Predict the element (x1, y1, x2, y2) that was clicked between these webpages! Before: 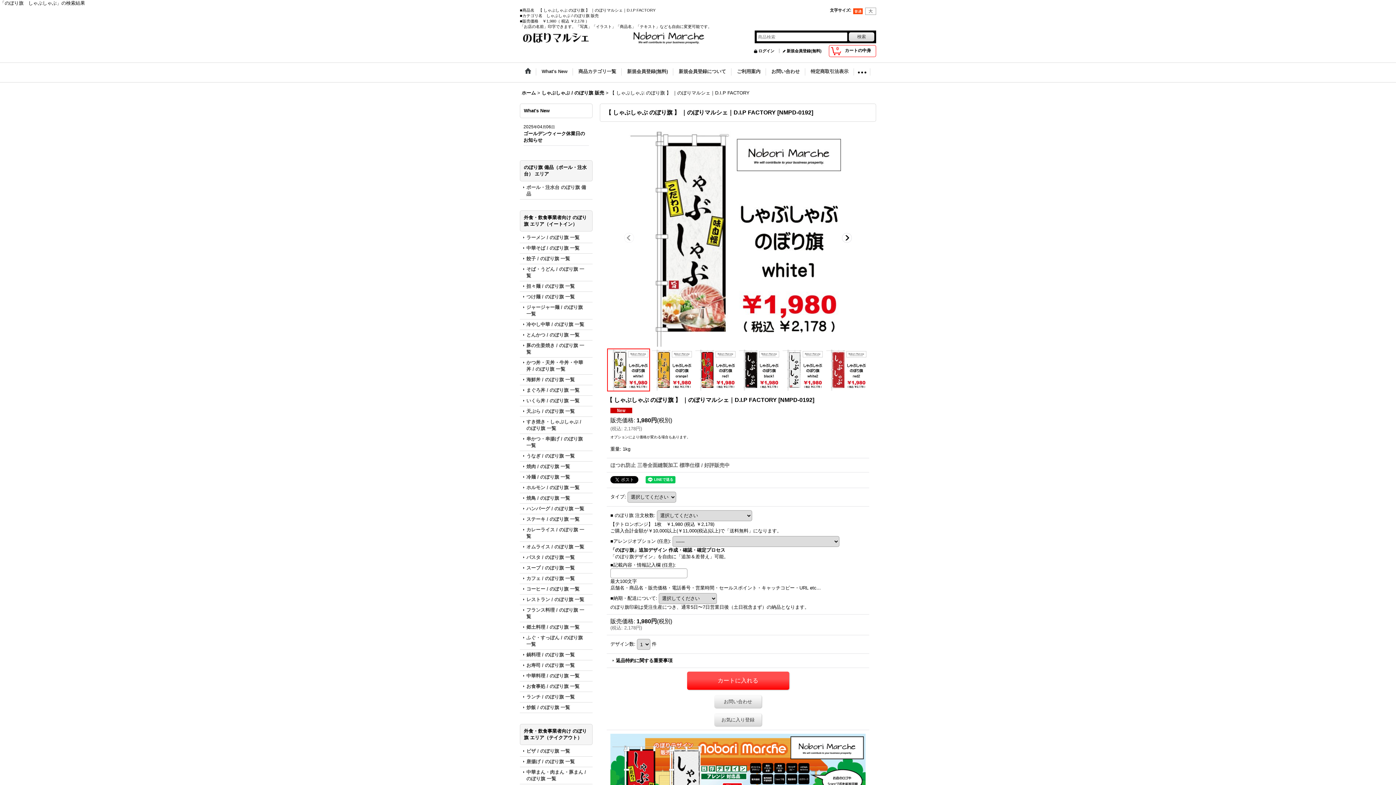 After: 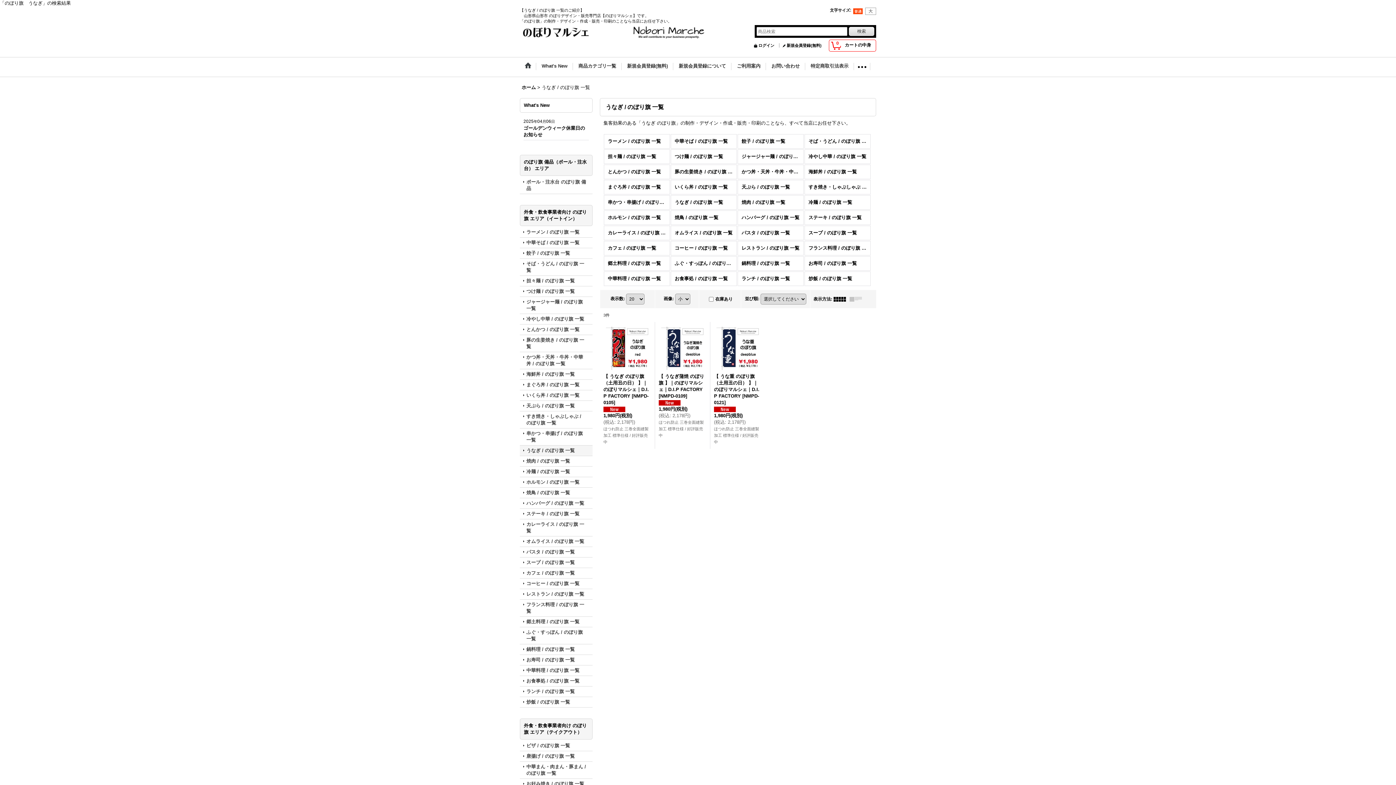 Action: bbox: (520, 451, 592, 461) label: うなぎ / のぼり旗 一覧